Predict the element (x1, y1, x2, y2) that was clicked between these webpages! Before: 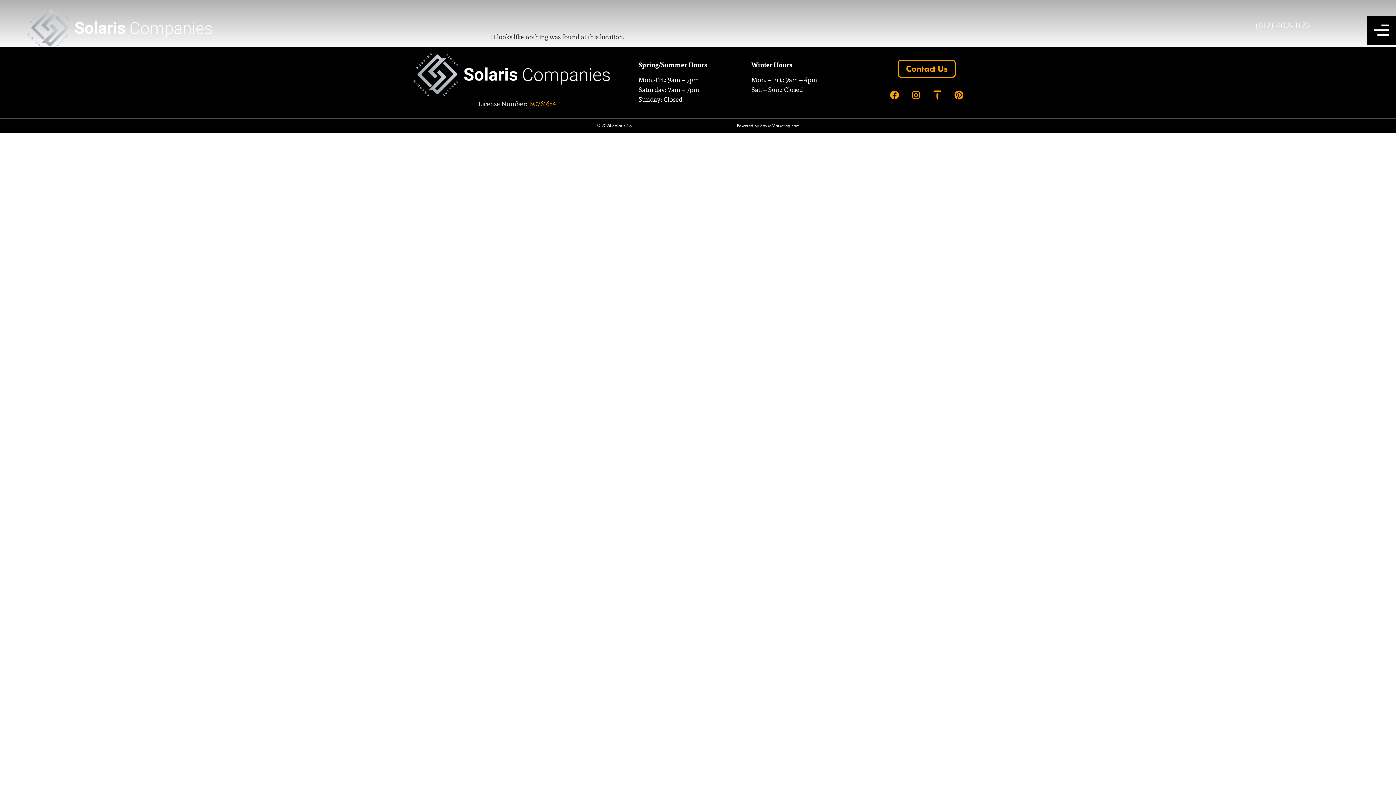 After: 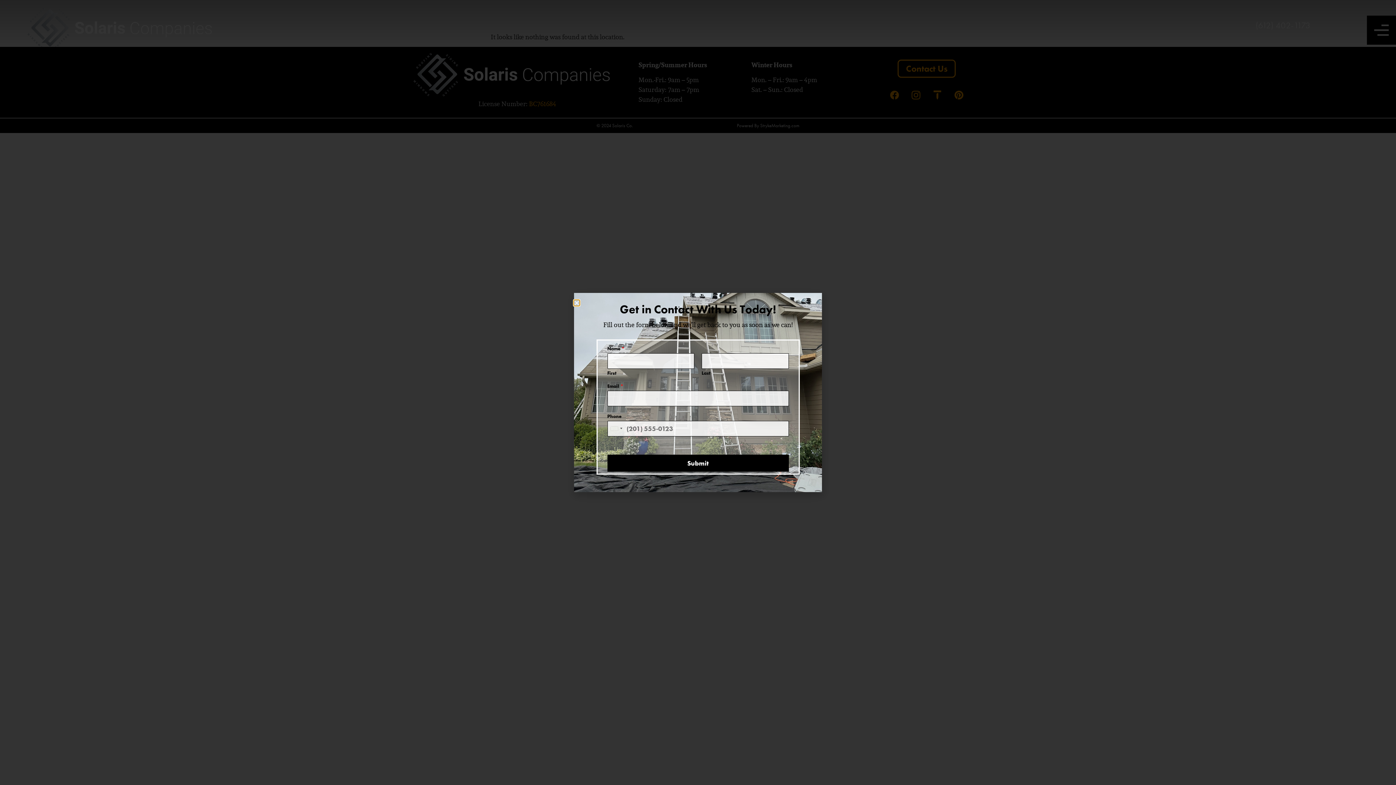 Action: label: Instagram bbox: (908, 86, 924, 103)